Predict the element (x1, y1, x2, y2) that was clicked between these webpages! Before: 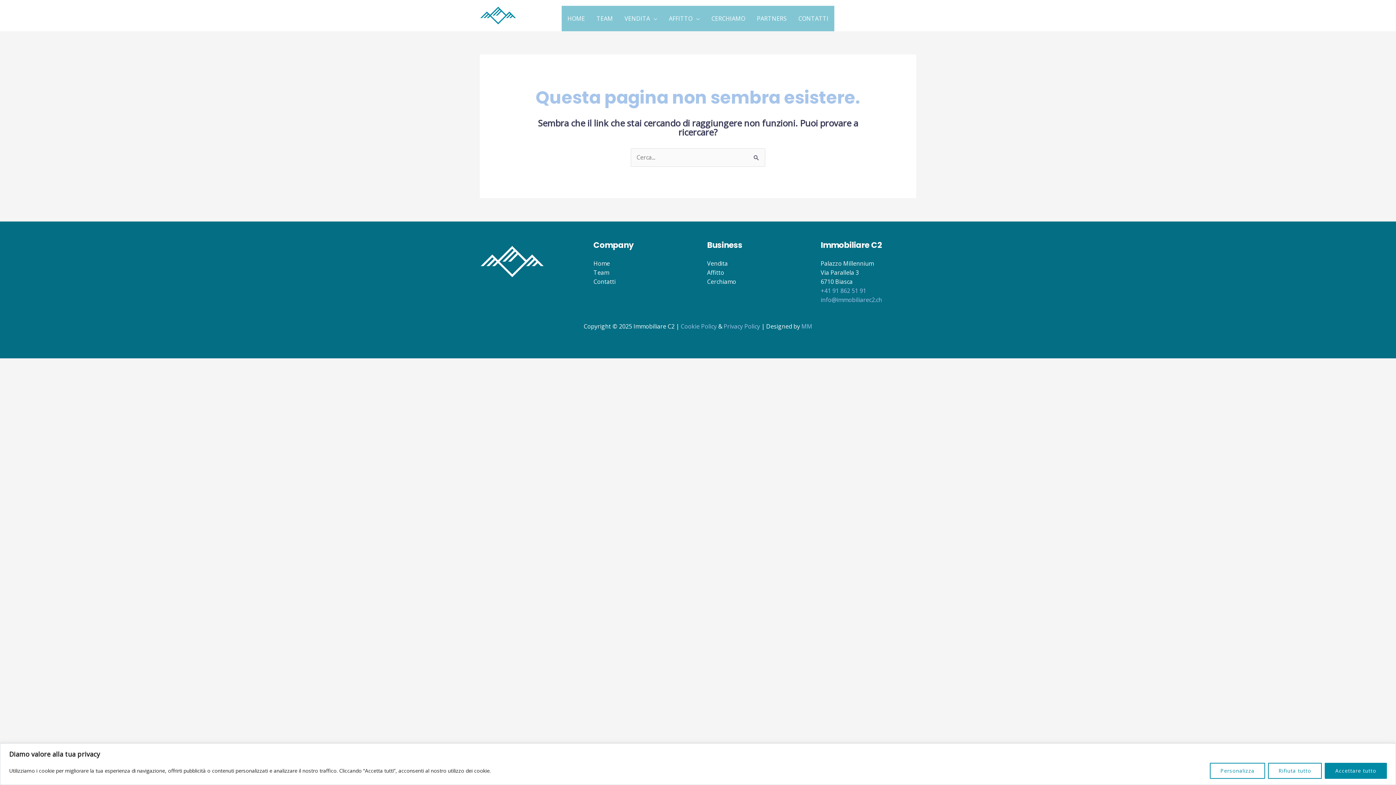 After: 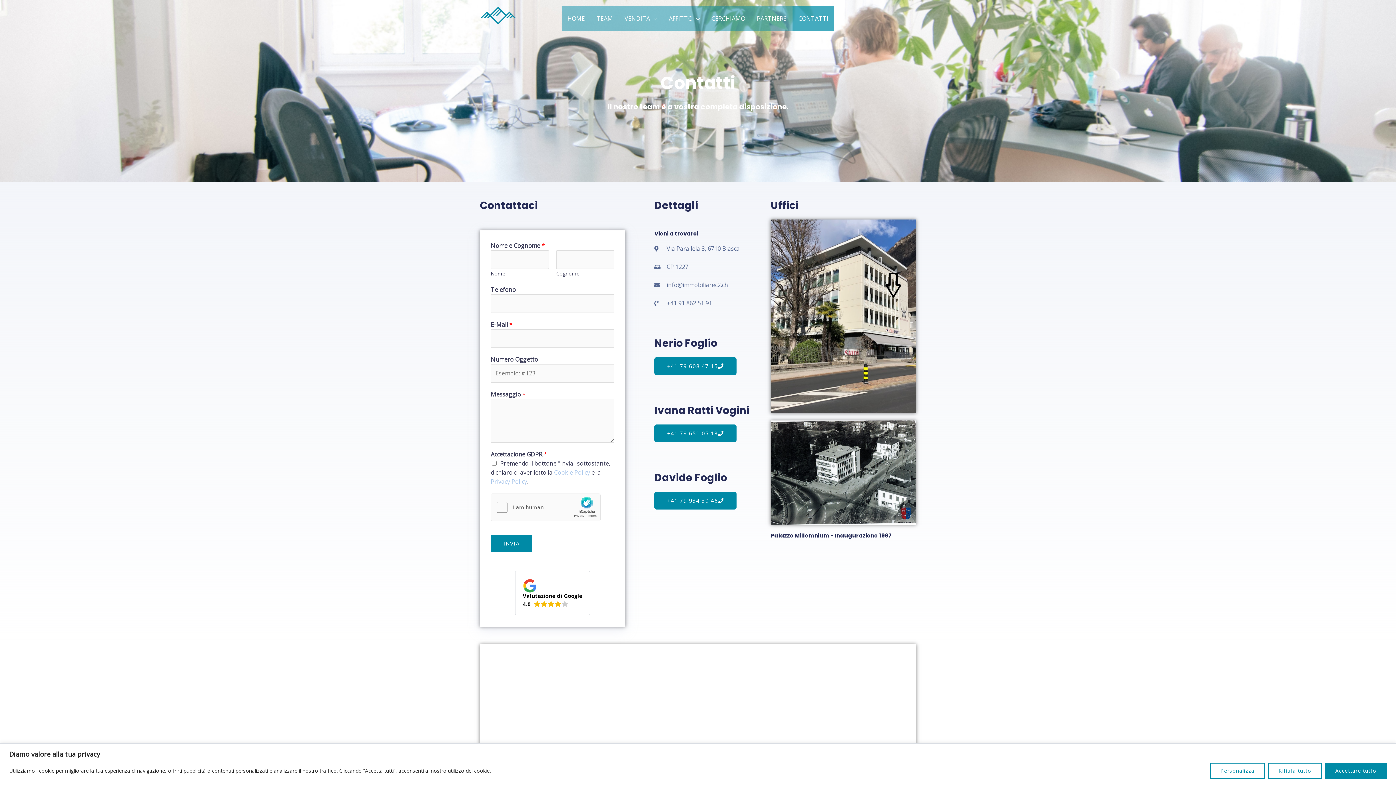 Action: bbox: (593, 277, 615, 285) label: Contatti